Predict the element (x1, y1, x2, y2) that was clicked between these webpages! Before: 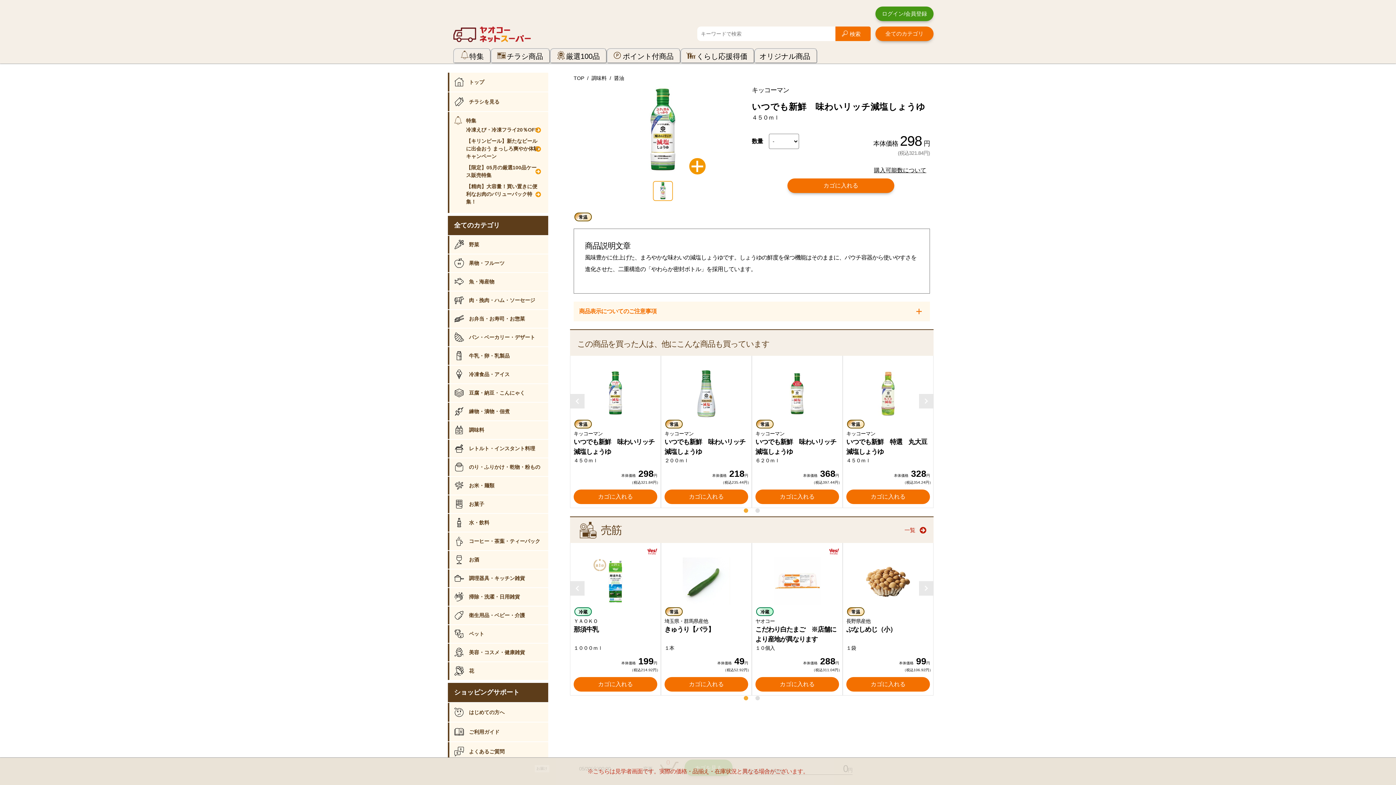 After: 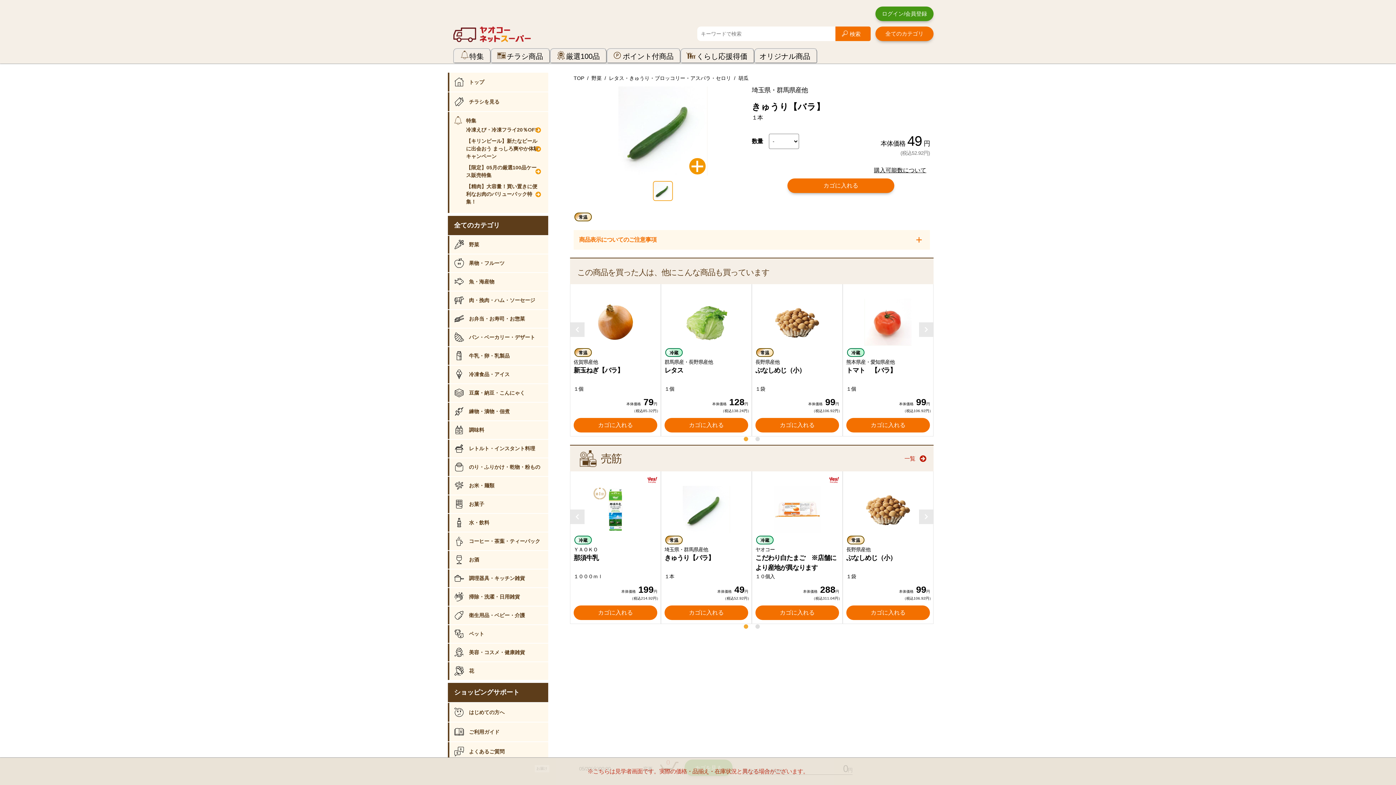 Action: label: 常温 bbox: (664, 547, 748, 617)